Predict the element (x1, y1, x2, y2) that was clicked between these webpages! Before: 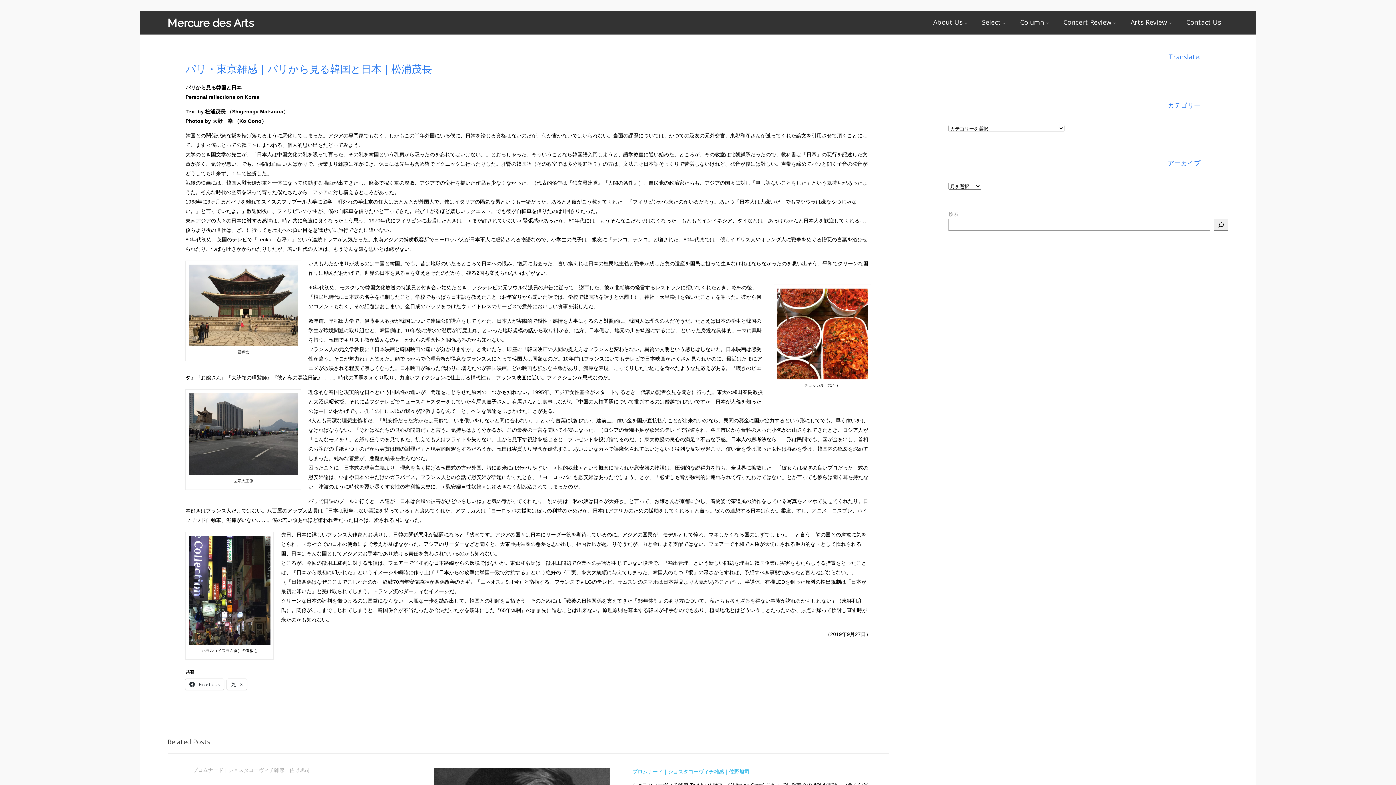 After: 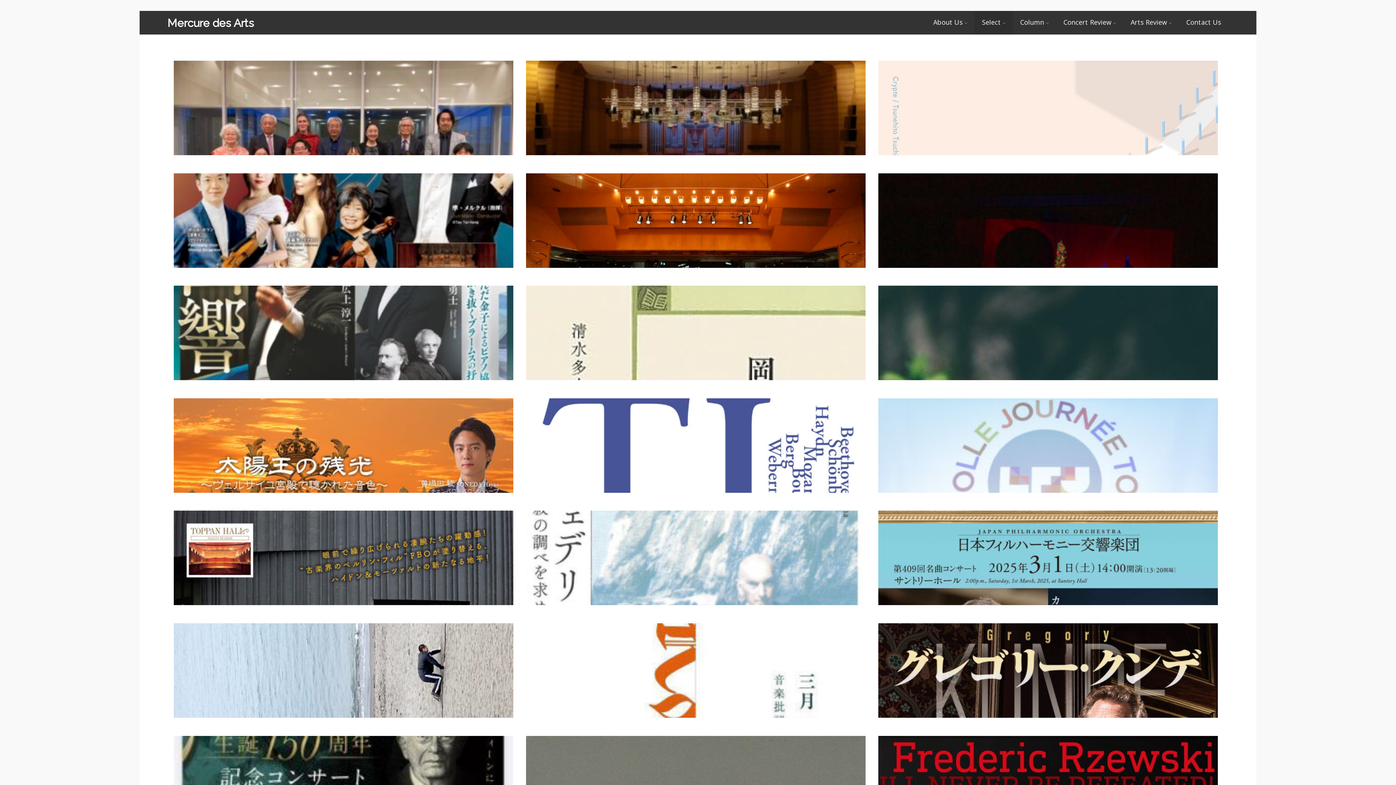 Action: label: Select bbox: (982, 17, 1005, 26)